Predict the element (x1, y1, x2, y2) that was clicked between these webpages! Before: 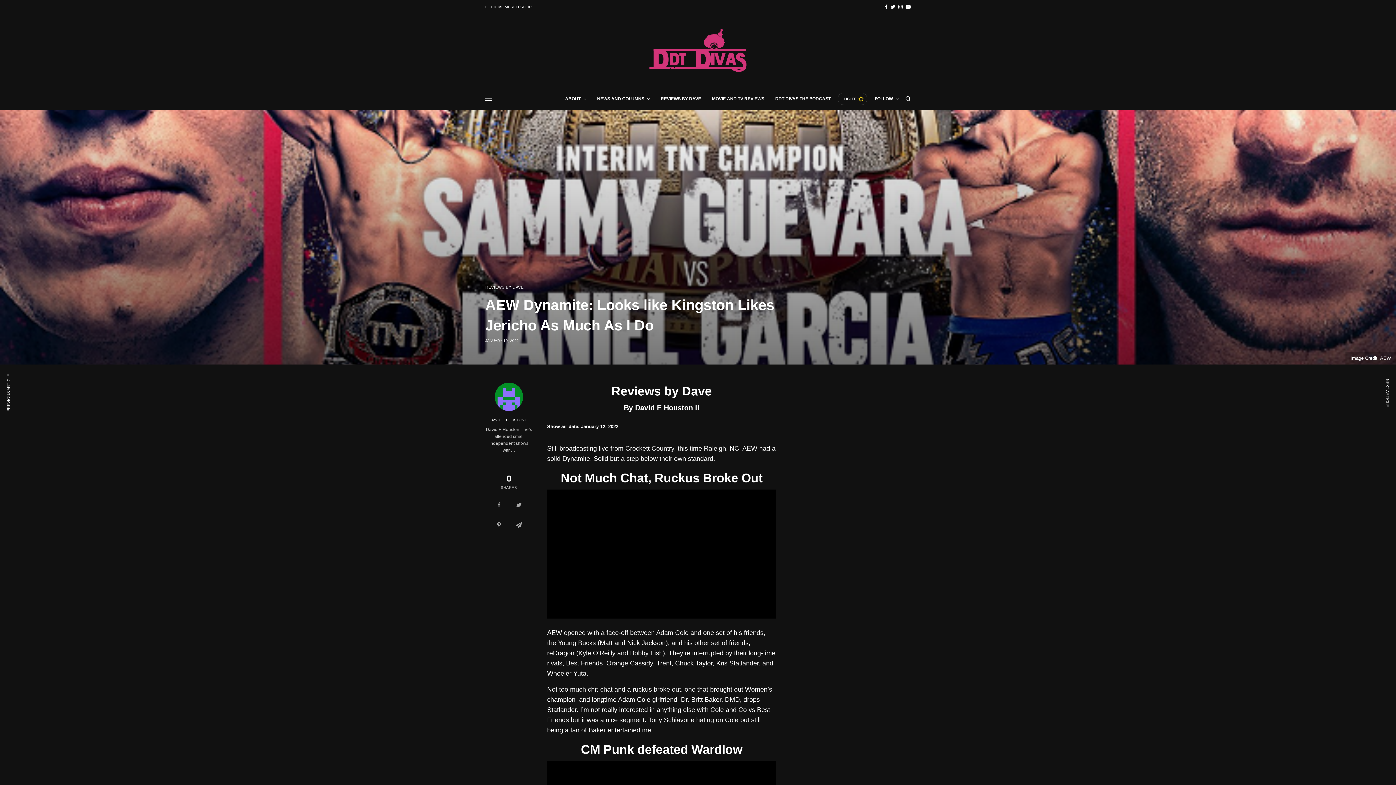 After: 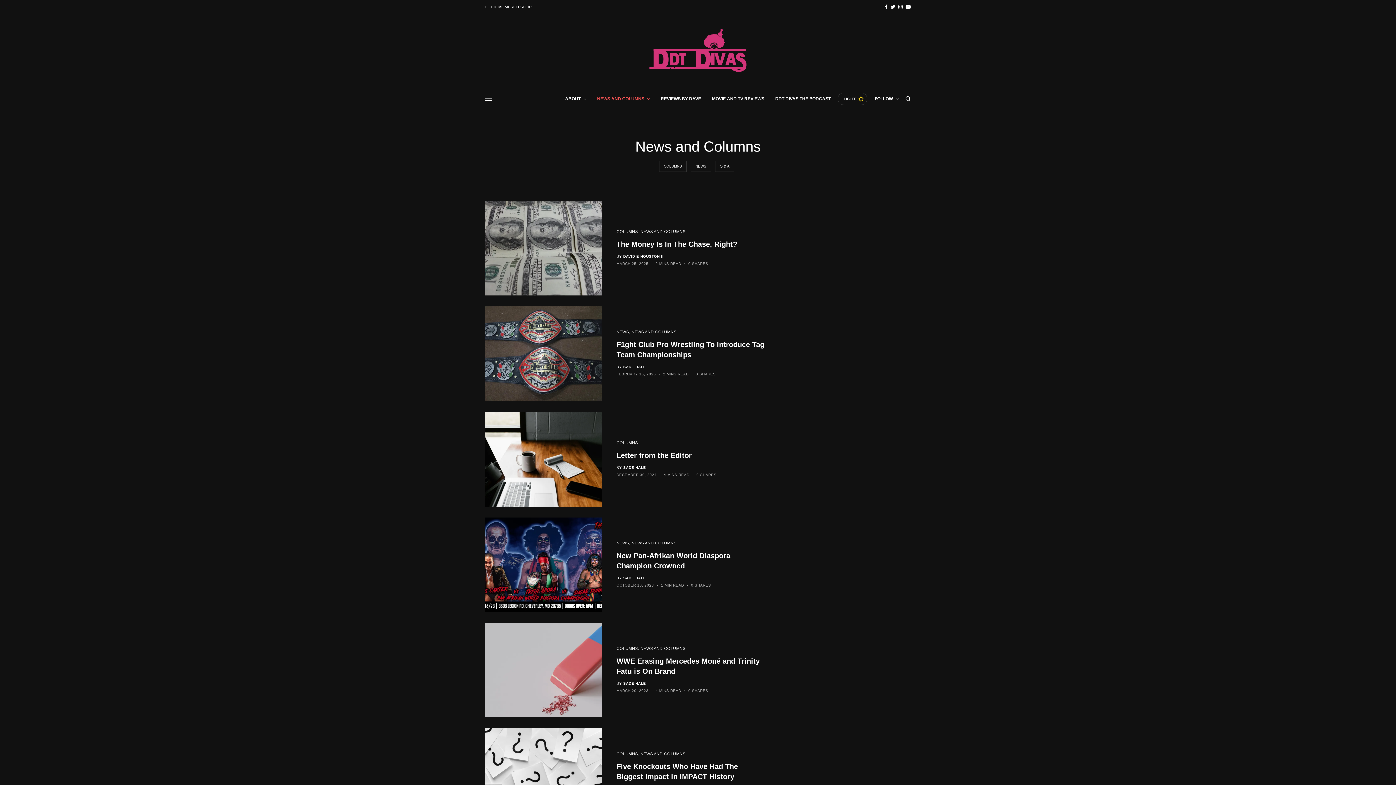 Action: bbox: (597, 88, 650, 109) label: NEWS AND COLUMNS